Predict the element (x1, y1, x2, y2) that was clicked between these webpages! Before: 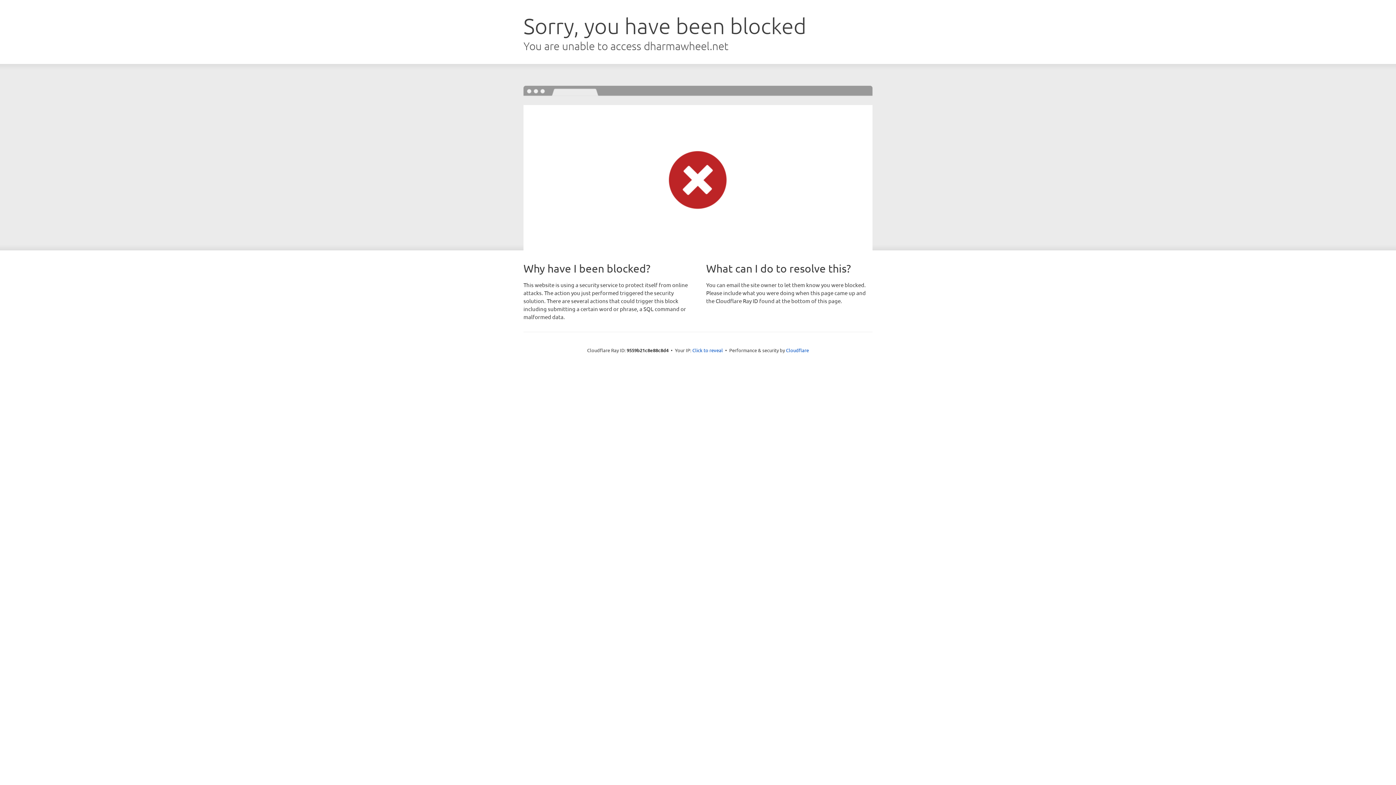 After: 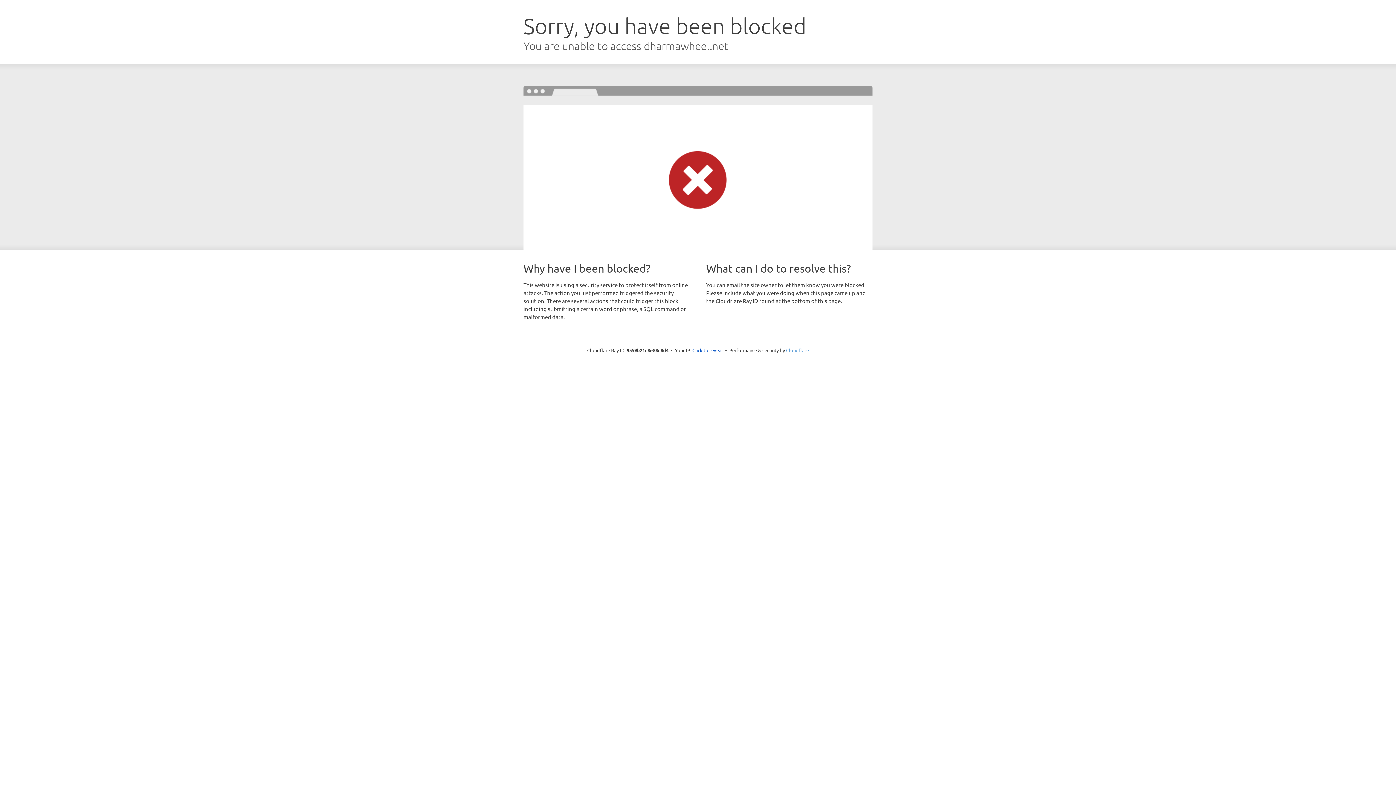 Action: label: Cloudflare bbox: (786, 347, 809, 353)